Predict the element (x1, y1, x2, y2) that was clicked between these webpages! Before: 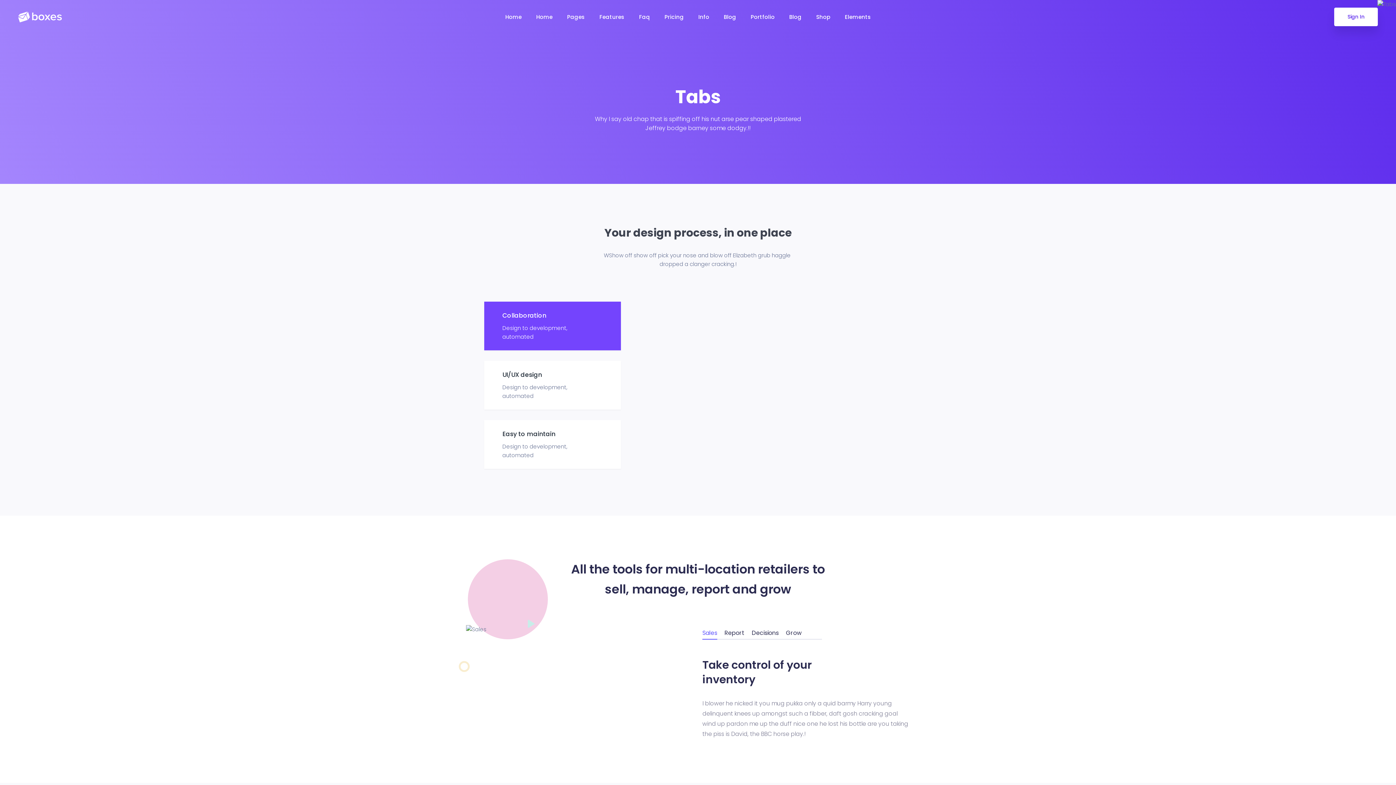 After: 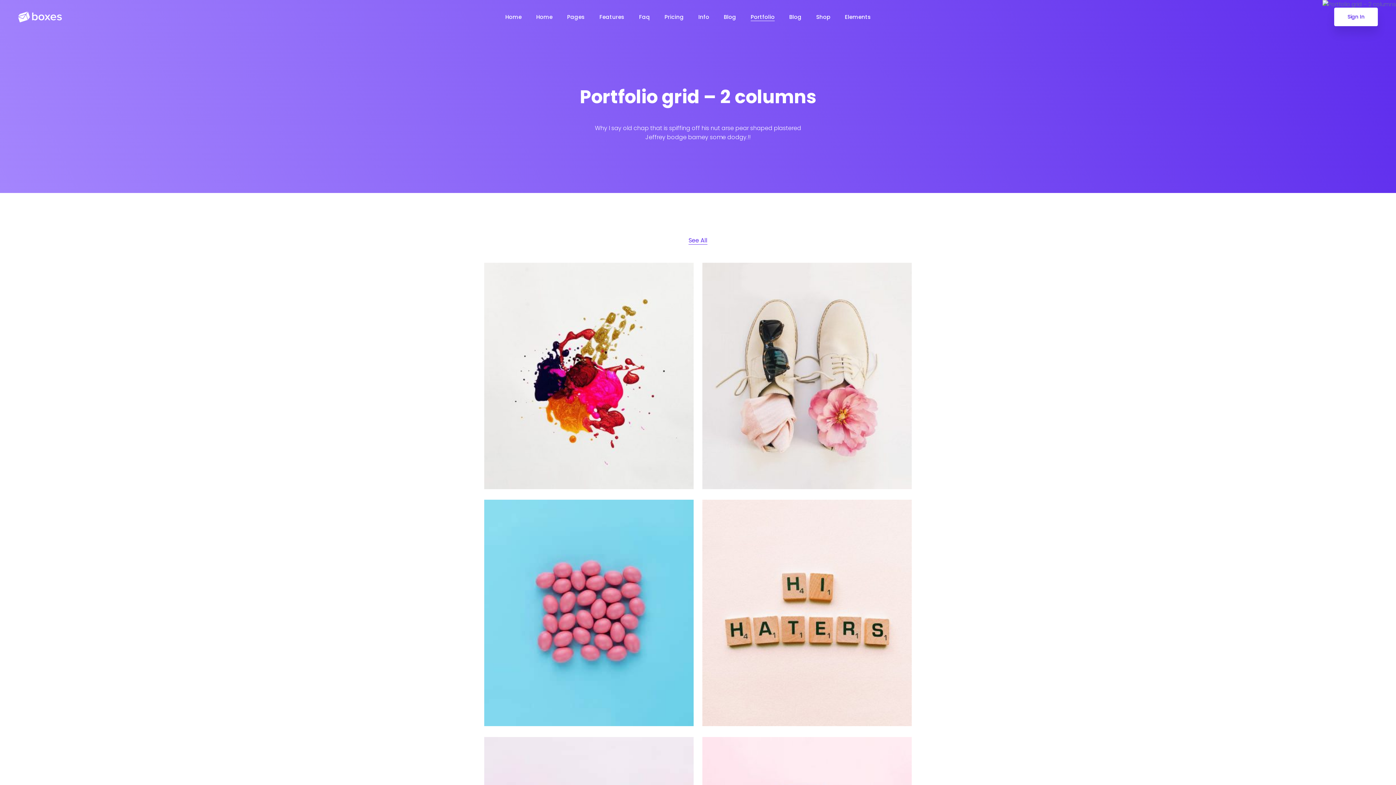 Action: label: Portfolio bbox: (750, 12, 774, 21)